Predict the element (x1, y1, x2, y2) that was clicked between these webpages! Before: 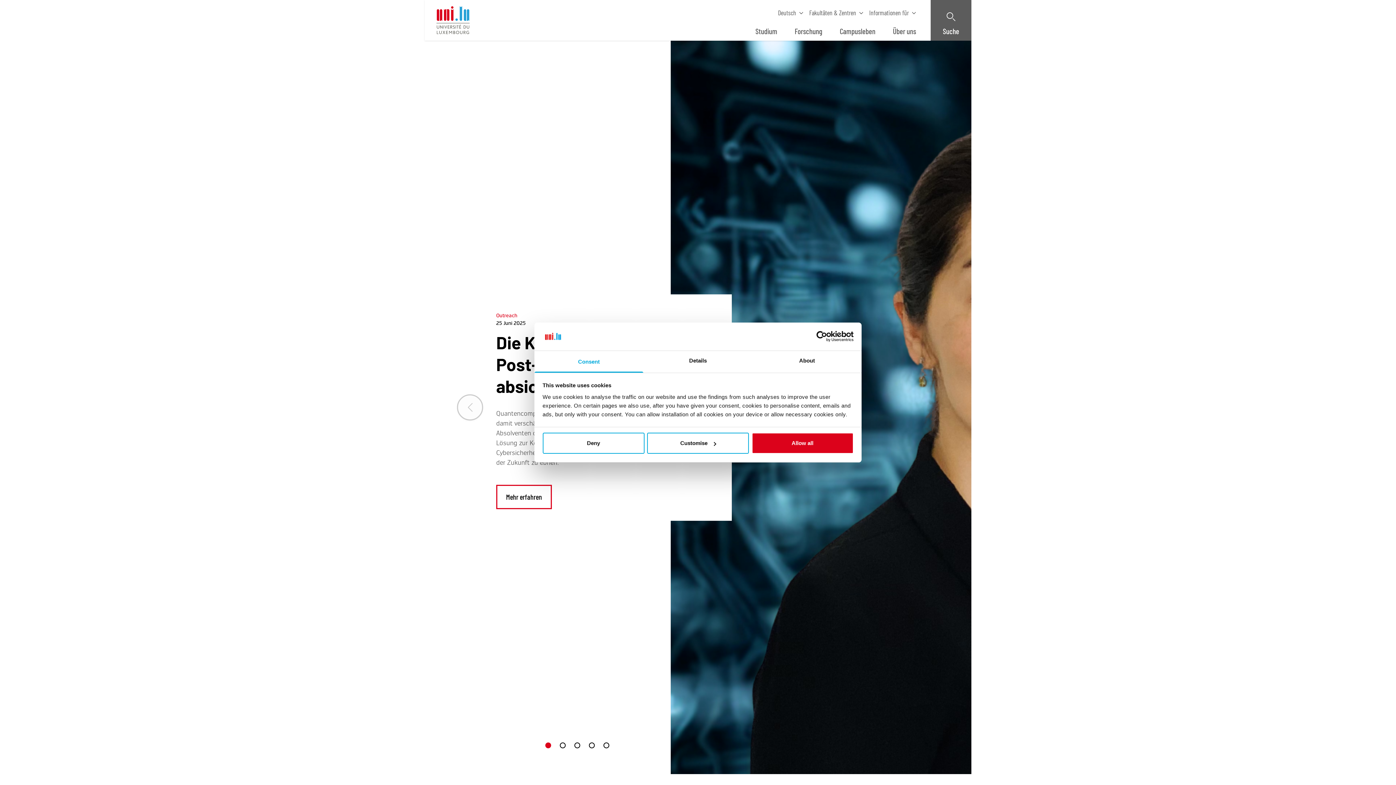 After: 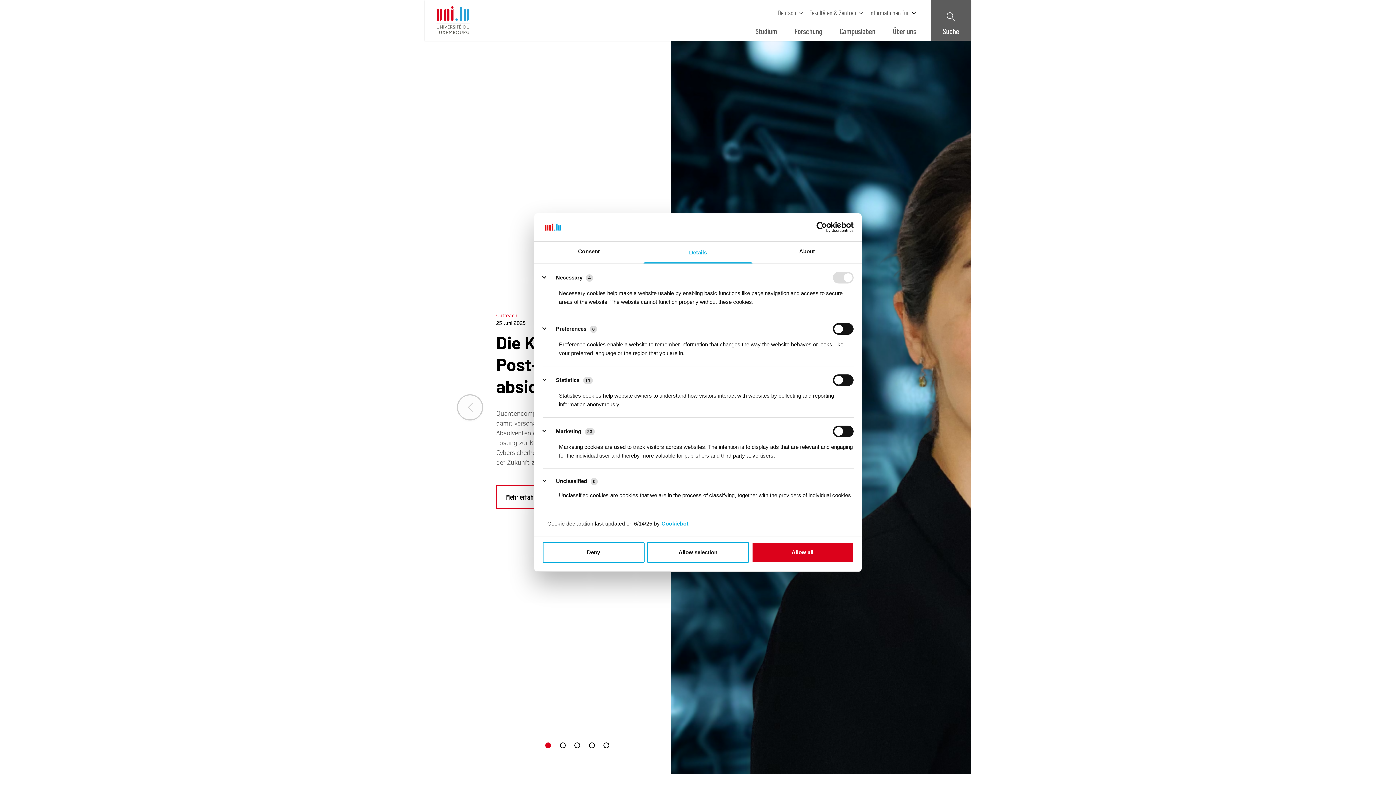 Action: label: Details bbox: (643, 351, 752, 372)